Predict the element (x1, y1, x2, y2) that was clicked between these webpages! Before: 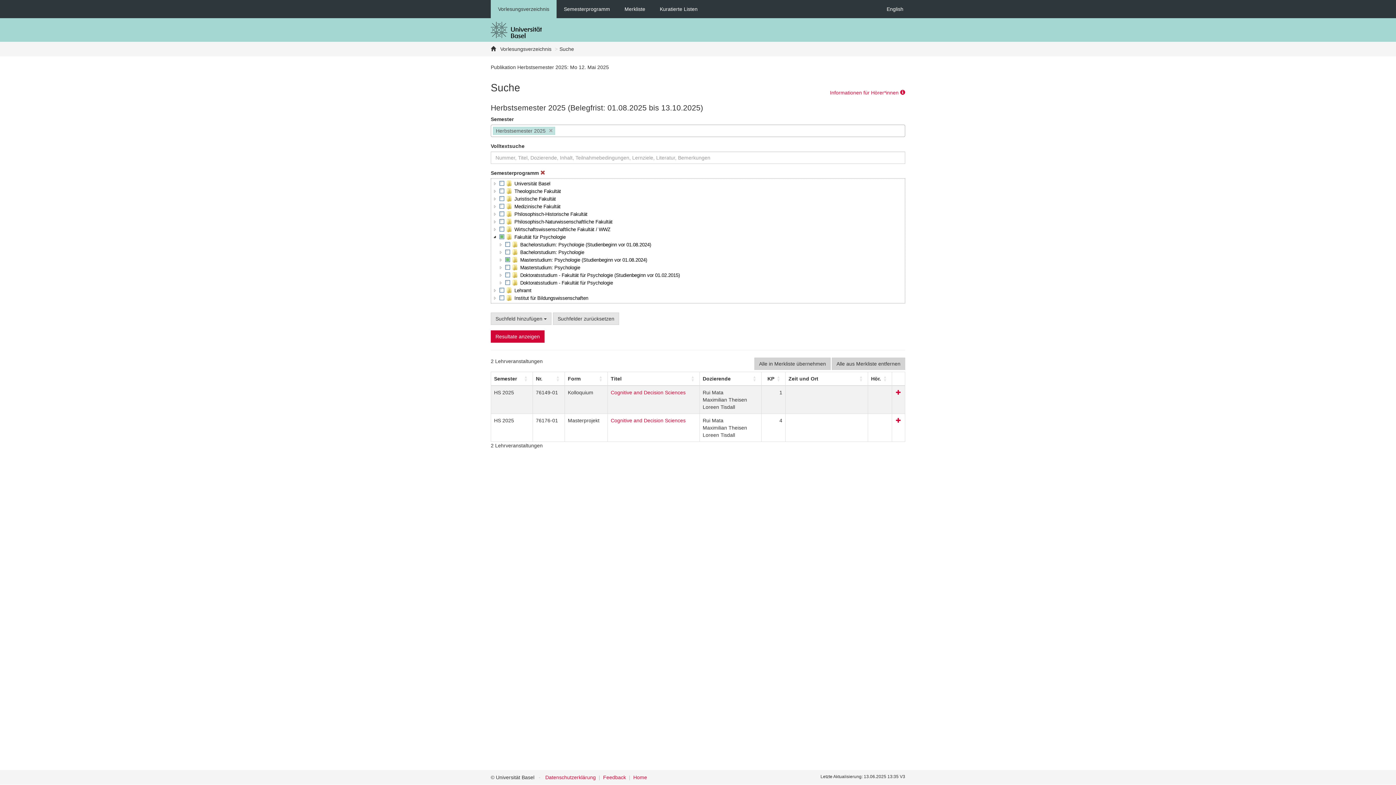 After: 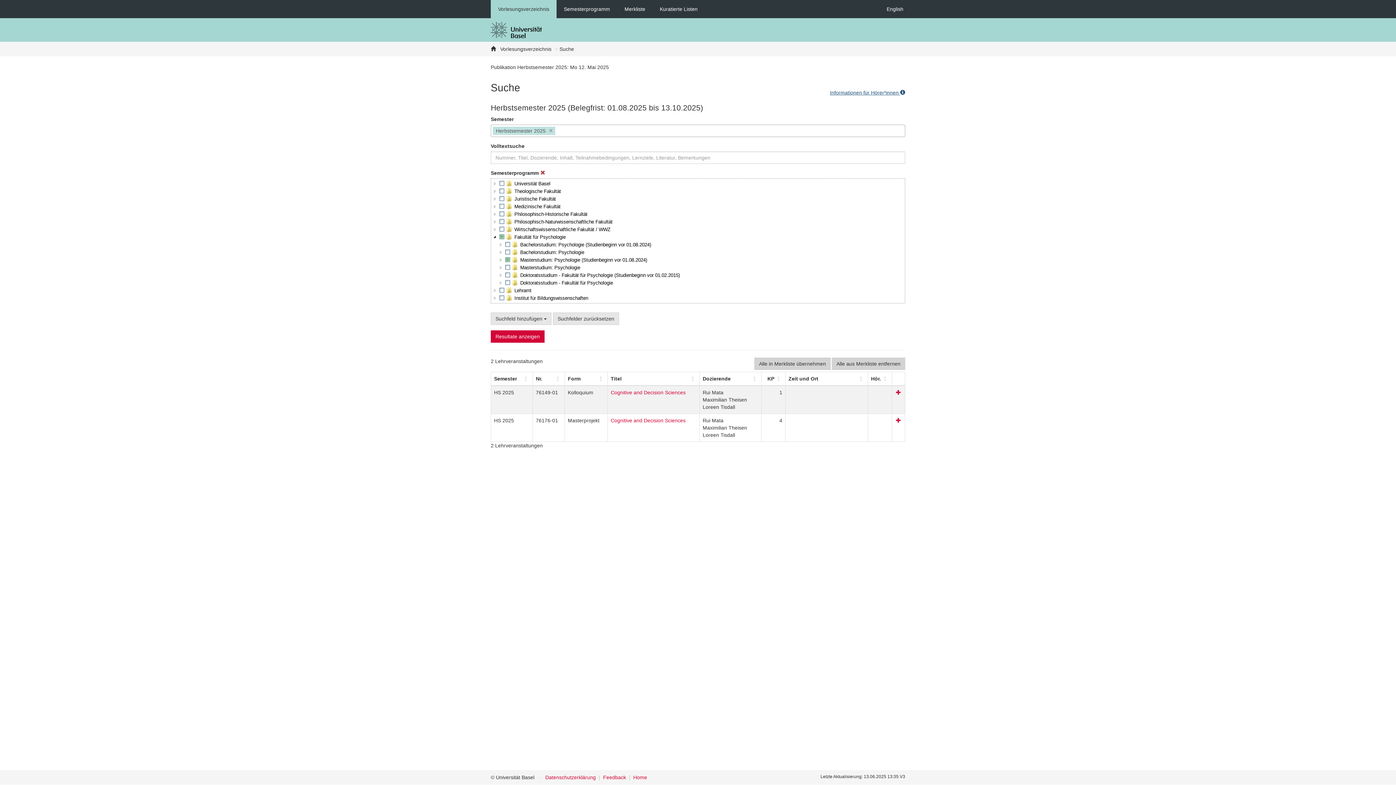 Action: bbox: (830, 89, 905, 95) label: Informationen für Hörer*innen 